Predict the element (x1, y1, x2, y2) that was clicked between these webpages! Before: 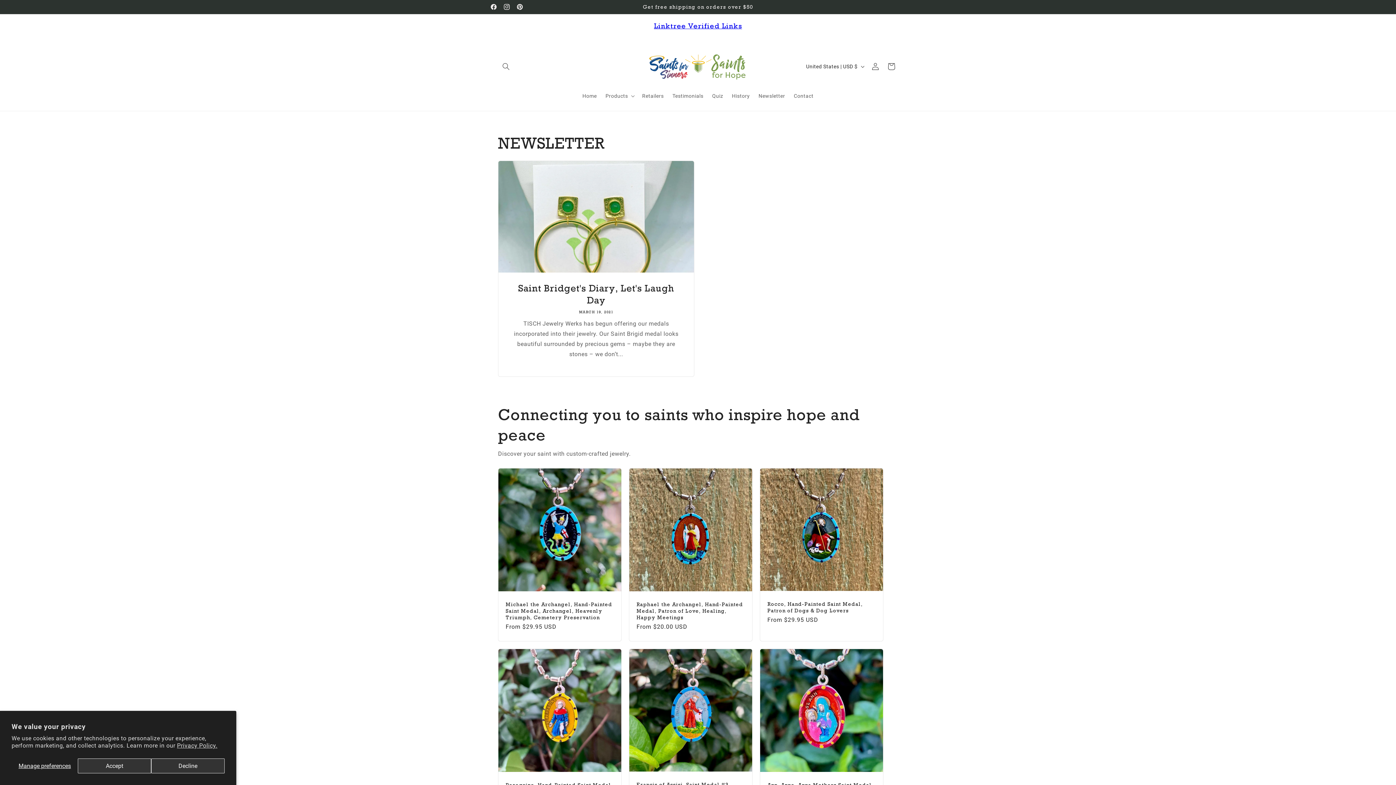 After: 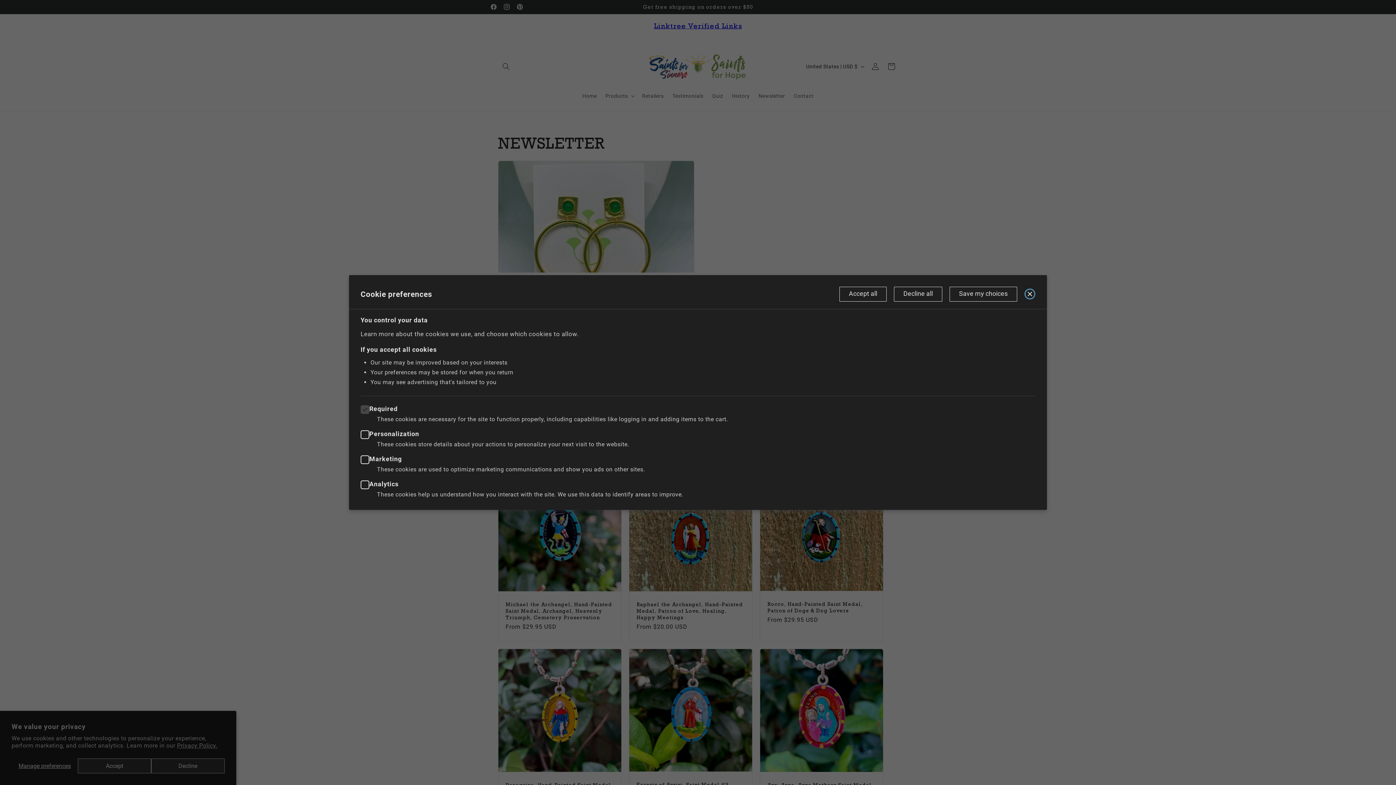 Action: label: Manage preferences bbox: (11, 758, 77, 773)